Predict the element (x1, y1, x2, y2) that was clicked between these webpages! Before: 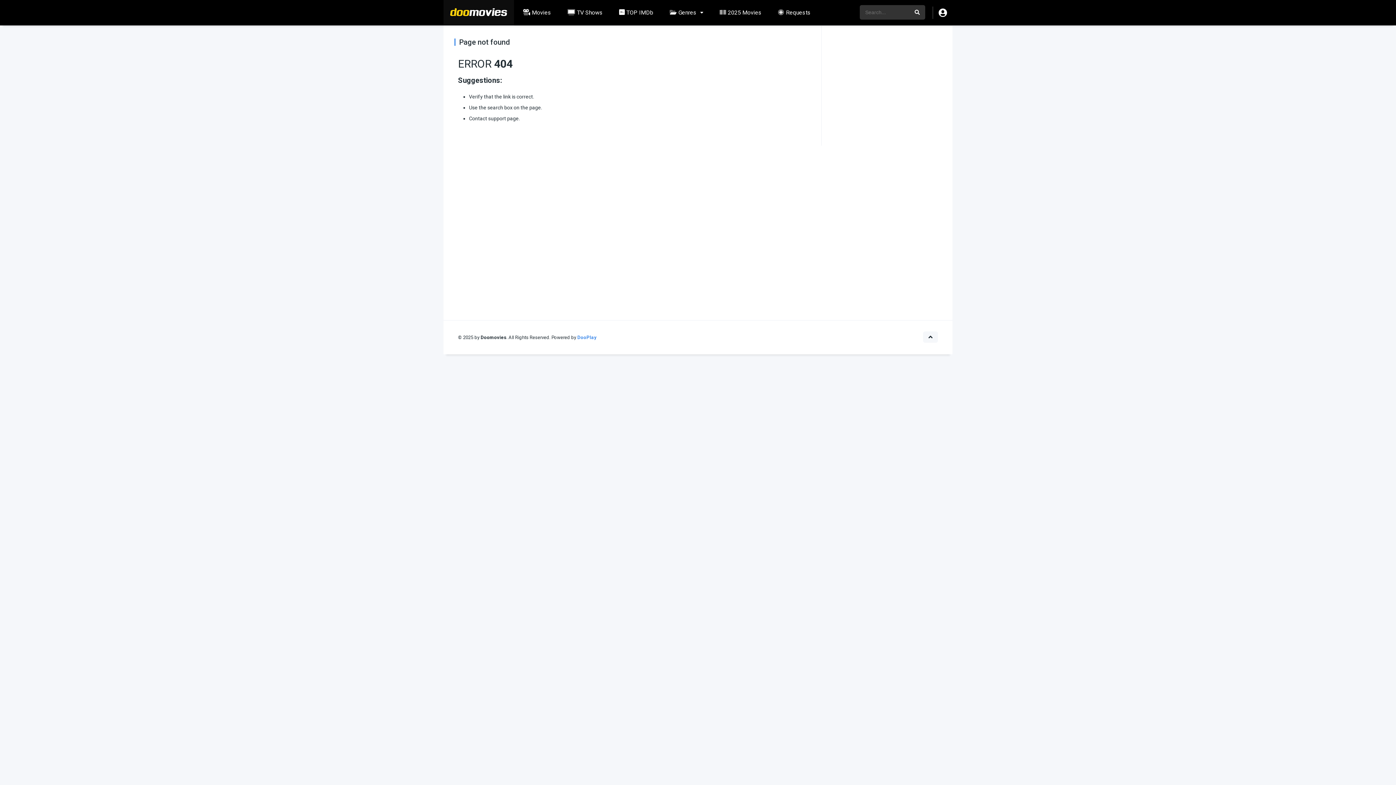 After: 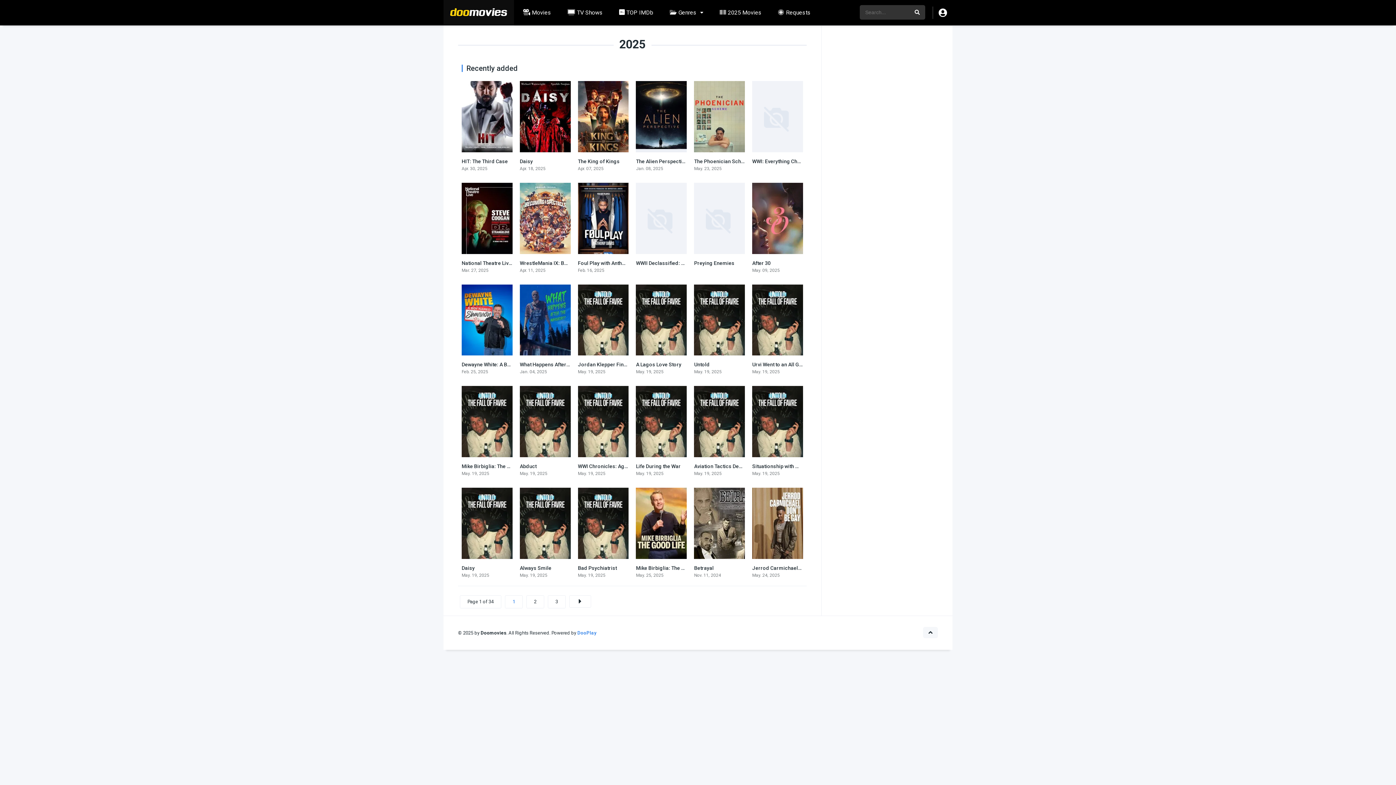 Action: bbox: (710, 0, 769, 25) label: 2025 Movies